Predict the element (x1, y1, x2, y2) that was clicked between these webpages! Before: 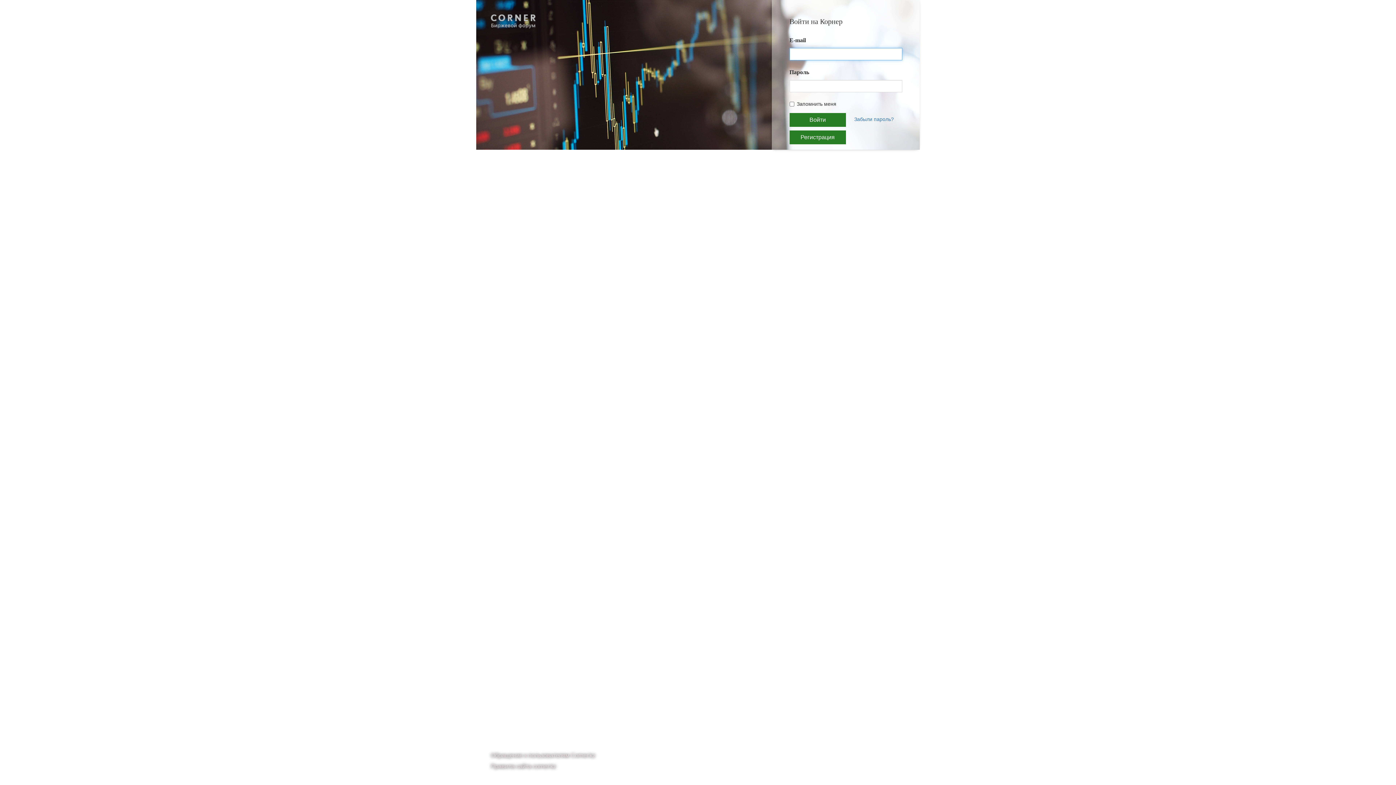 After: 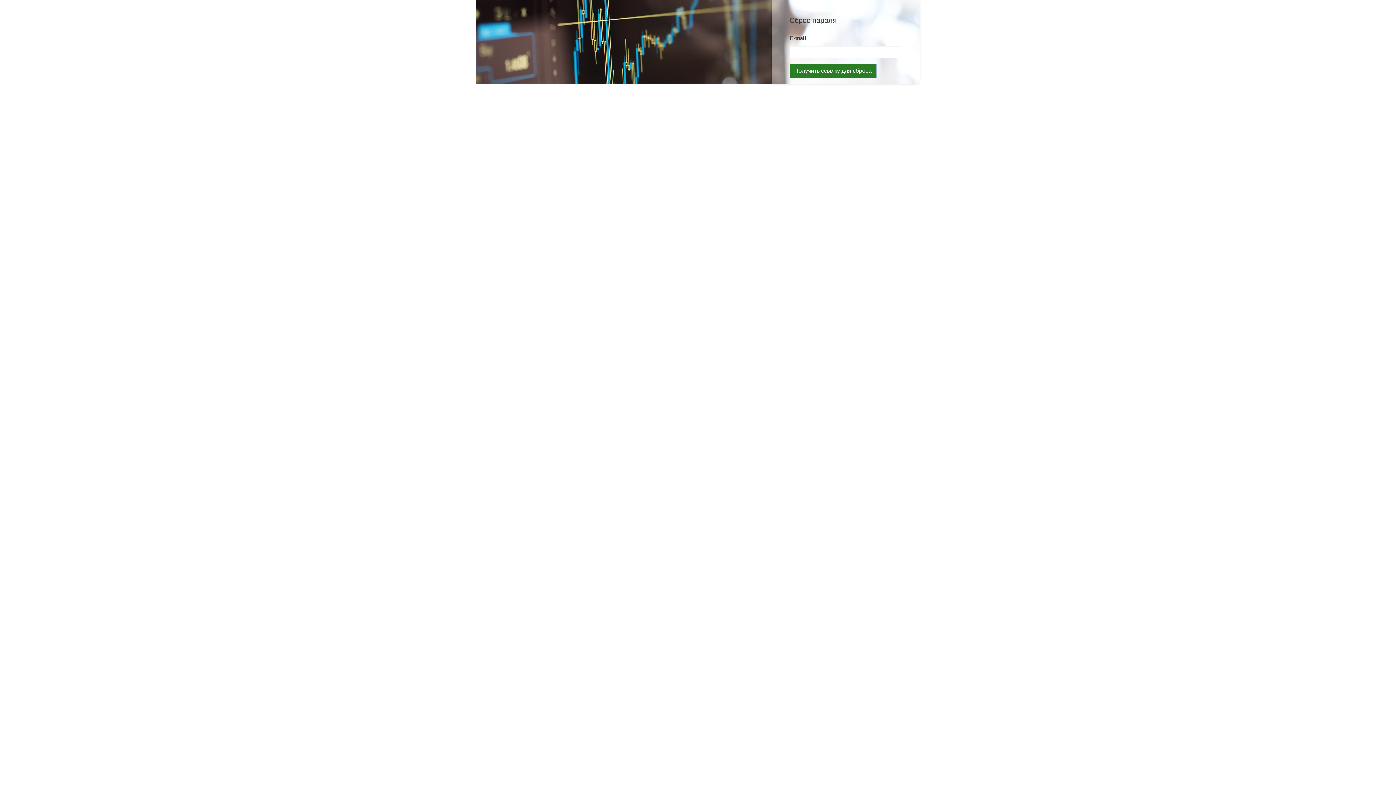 Action: label: Забыли пароль? bbox: (846, 113, 902, 125)